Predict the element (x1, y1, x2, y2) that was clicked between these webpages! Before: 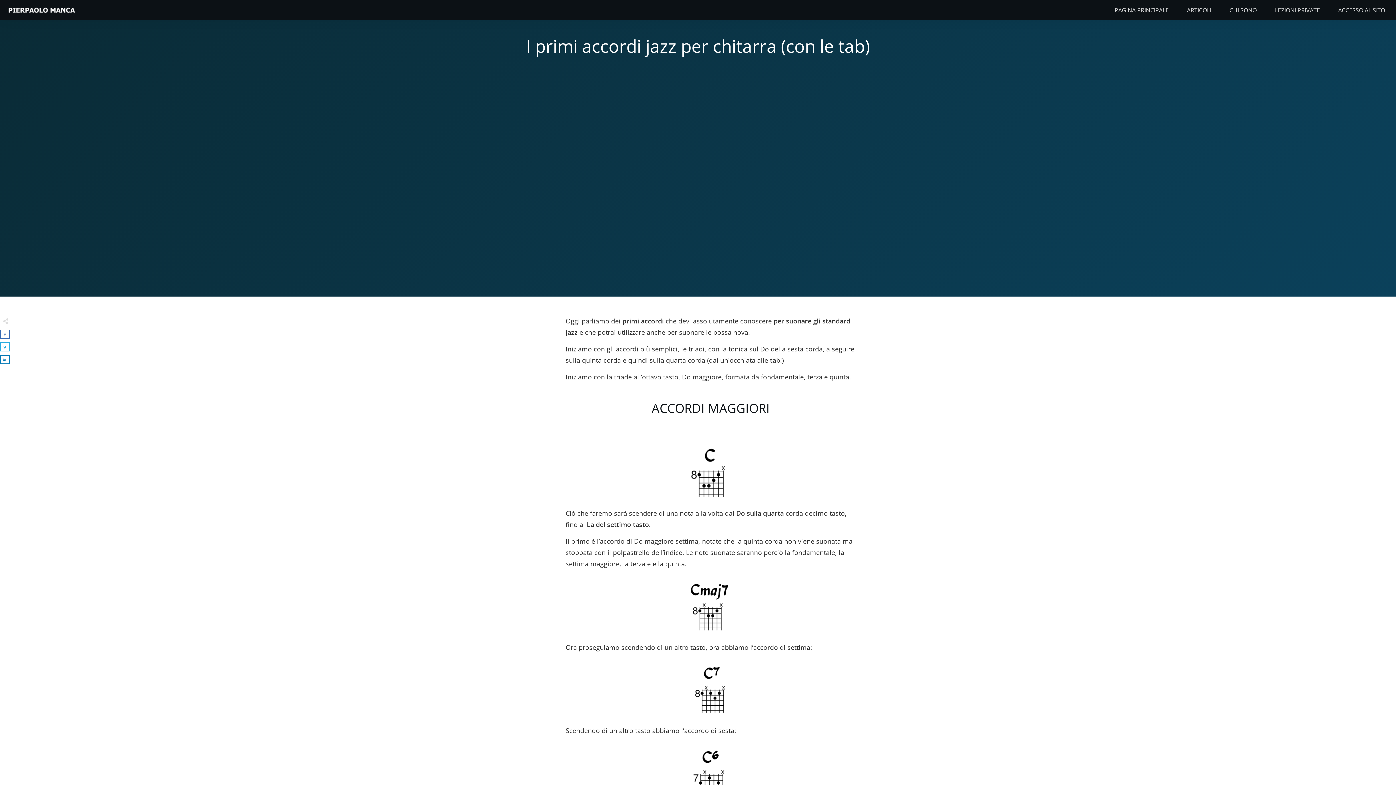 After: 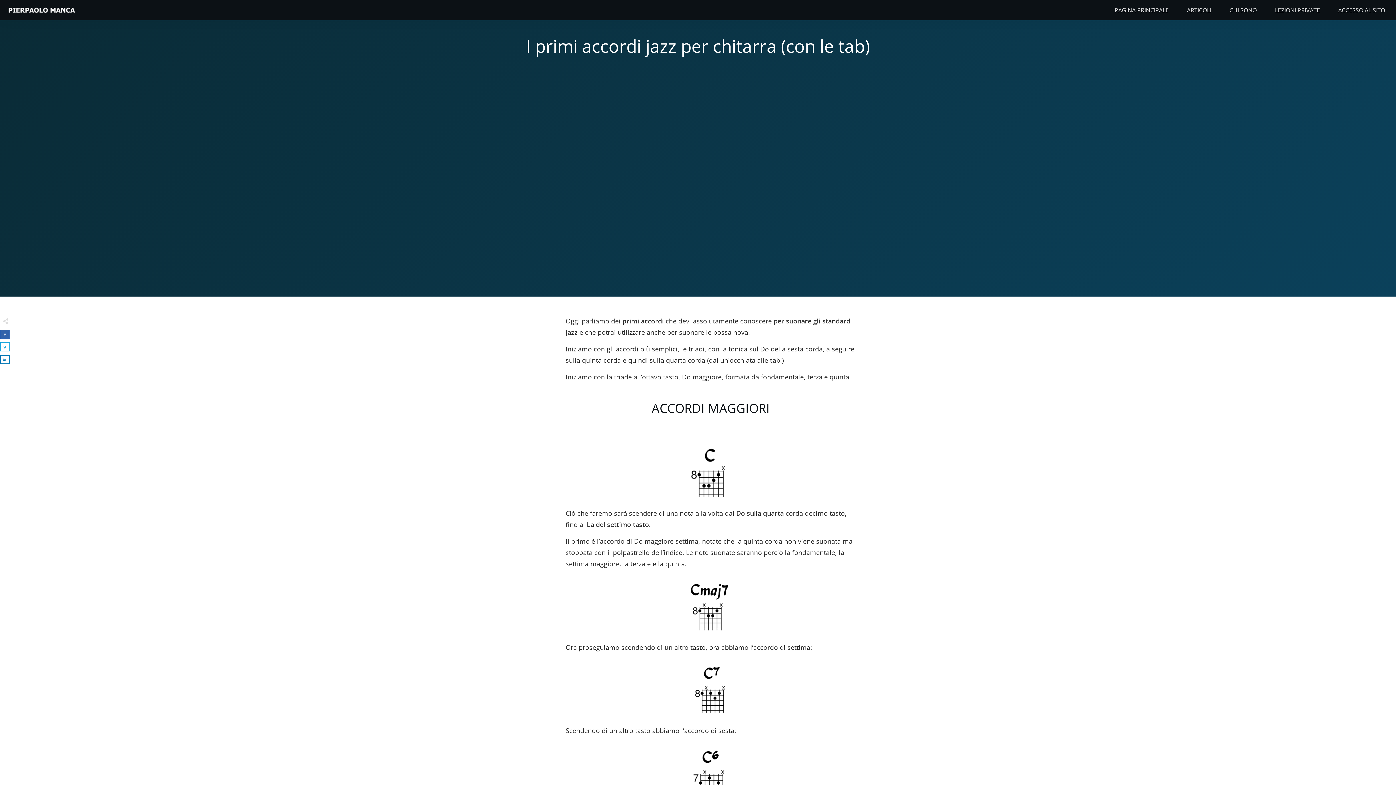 Action: bbox: (1, 330, 9, 338)